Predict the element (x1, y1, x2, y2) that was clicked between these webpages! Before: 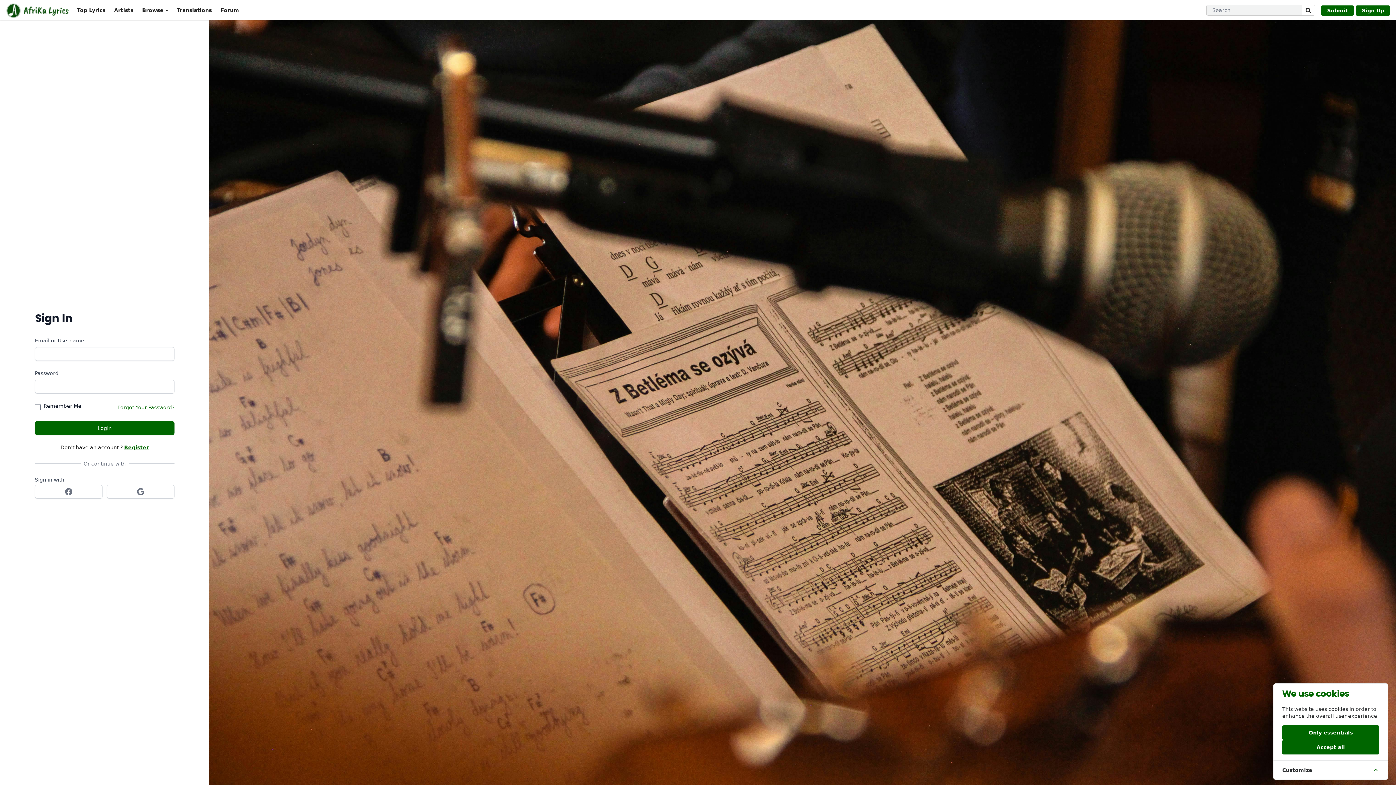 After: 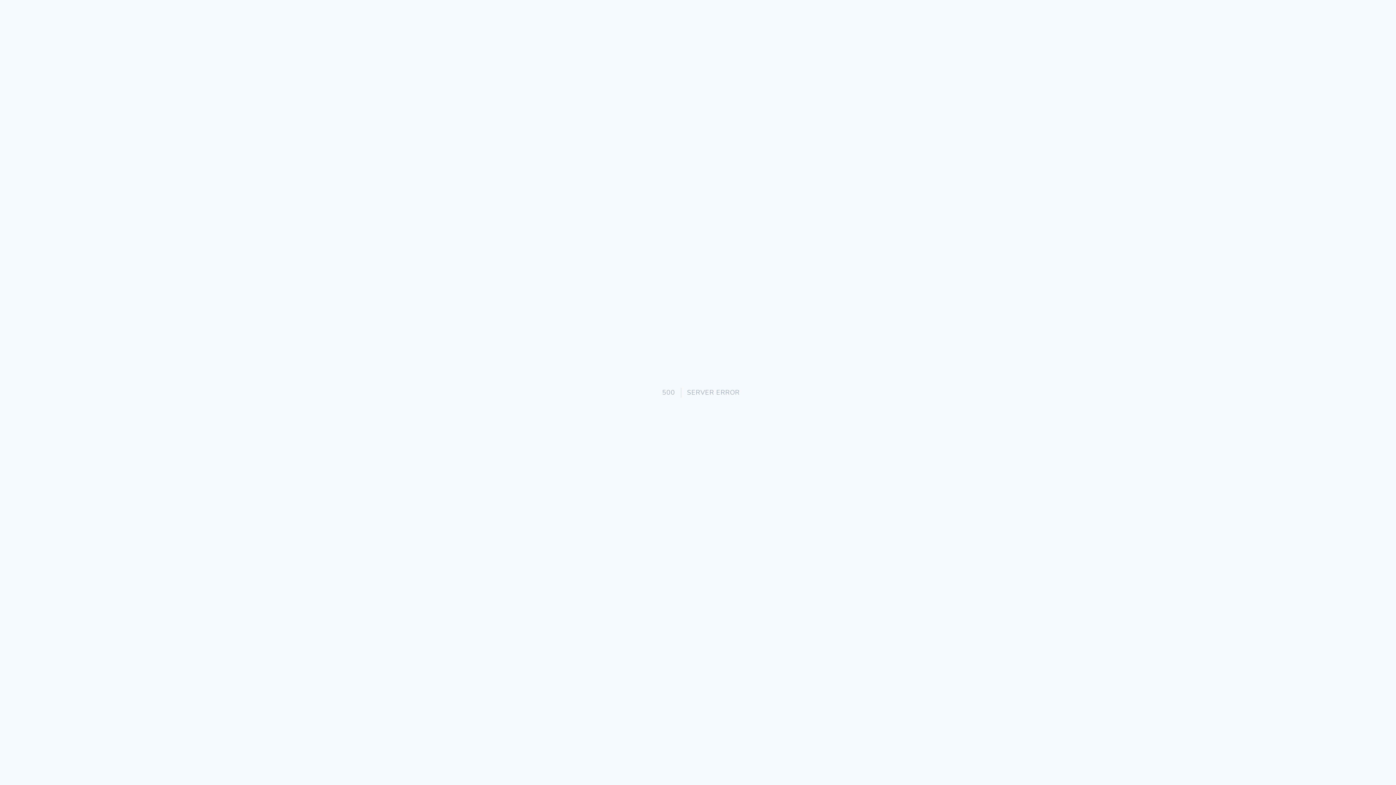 Action: bbox: (34, 484, 102, 498) label: Sign in with Facebook